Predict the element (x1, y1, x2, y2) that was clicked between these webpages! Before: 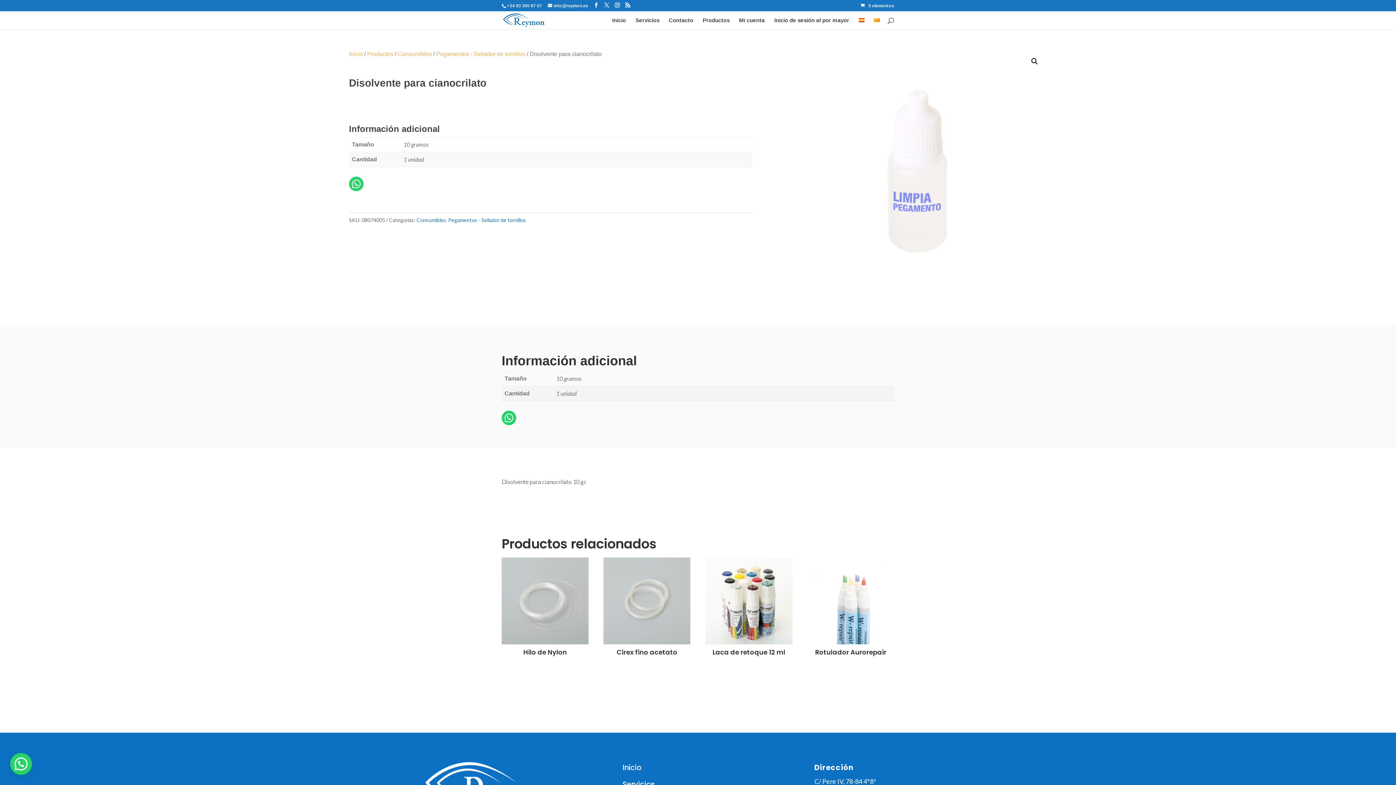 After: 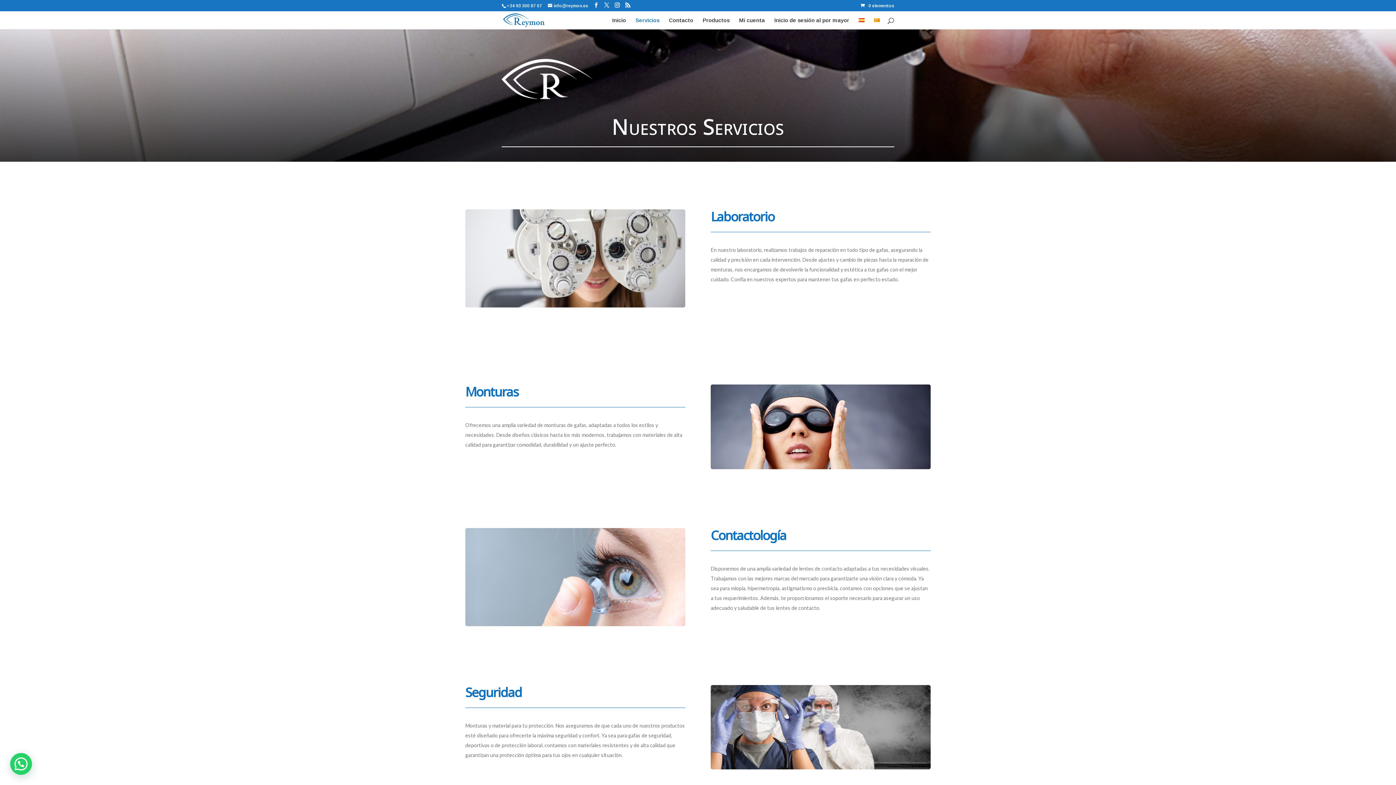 Action: bbox: (635, 17, 659, 29) label: Servicios